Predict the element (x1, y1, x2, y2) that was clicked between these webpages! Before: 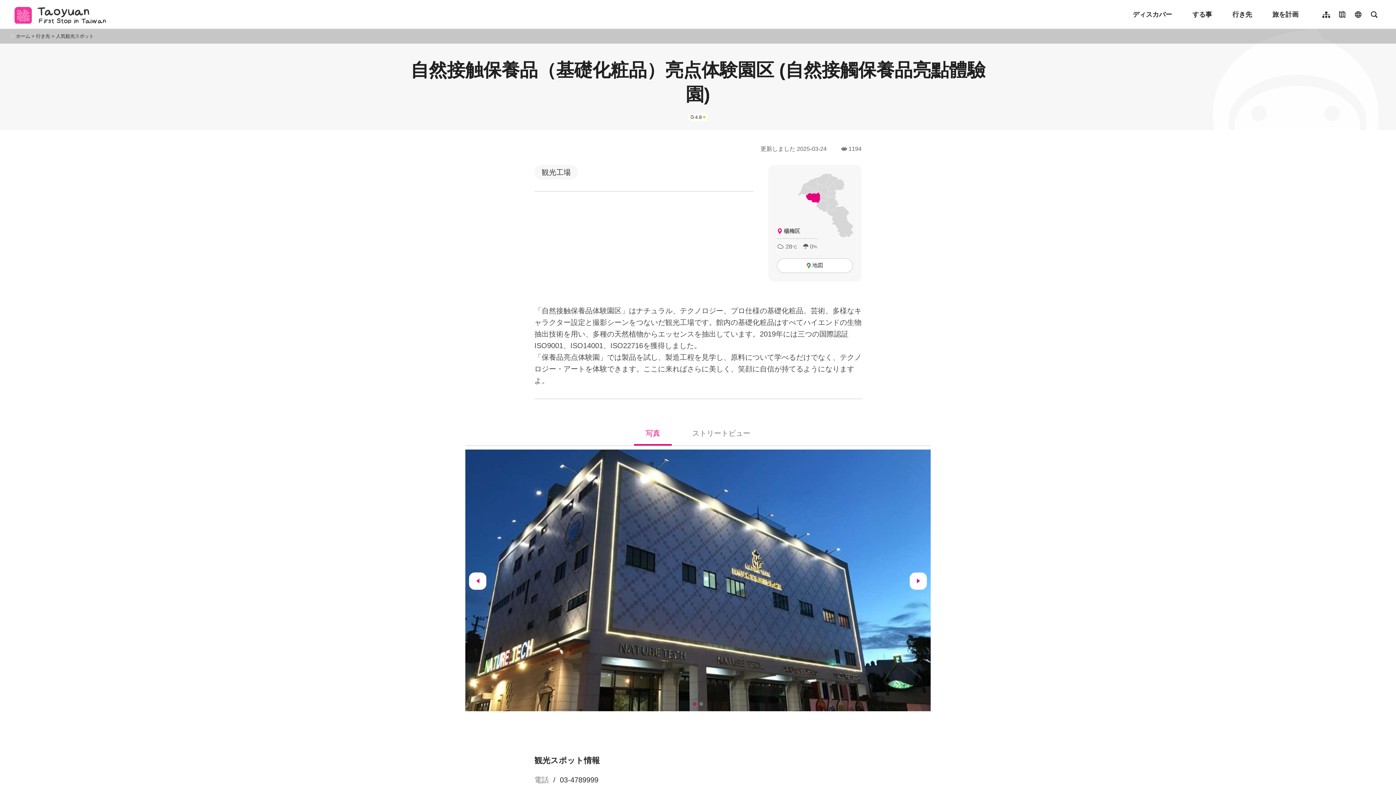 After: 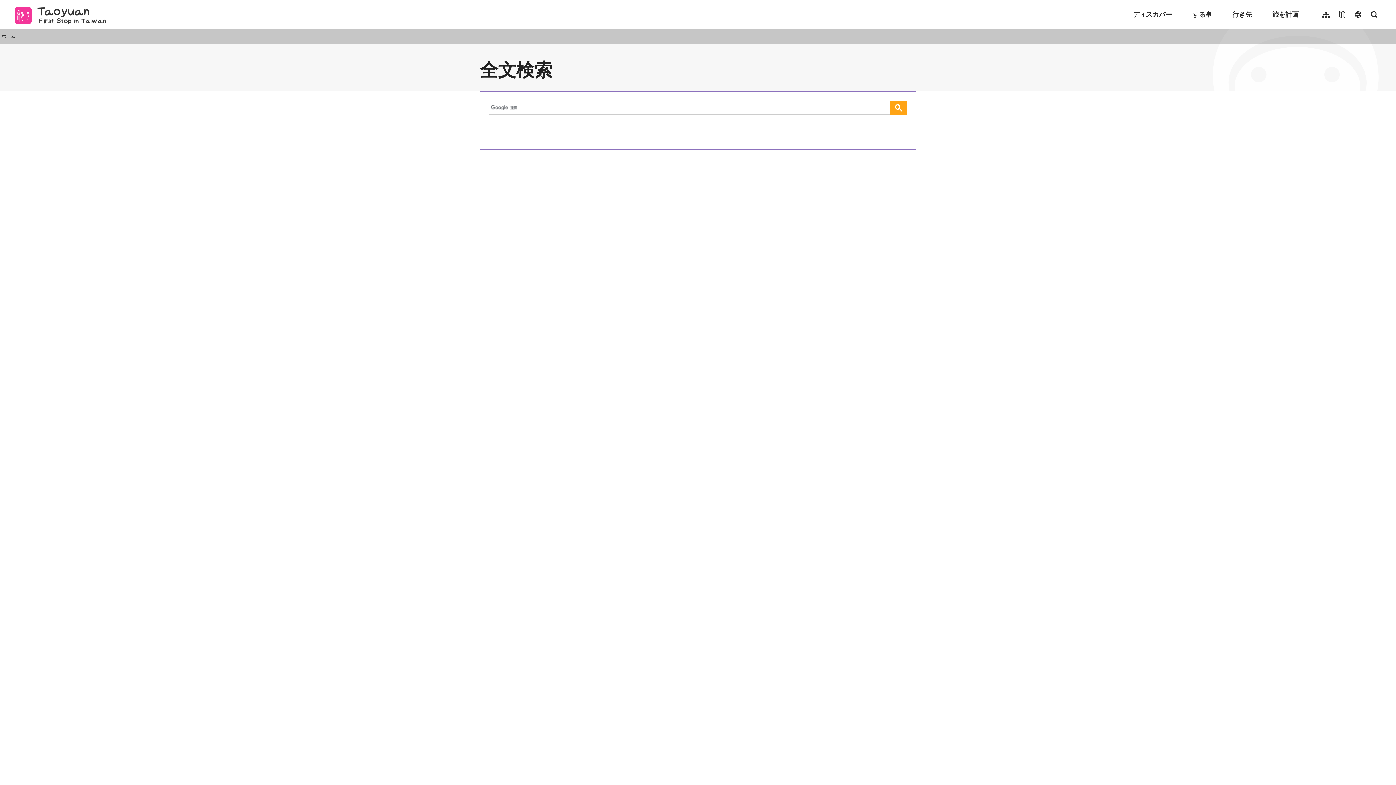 Action: bbox: (1367, 7, 1381, 21) label: 全文検索